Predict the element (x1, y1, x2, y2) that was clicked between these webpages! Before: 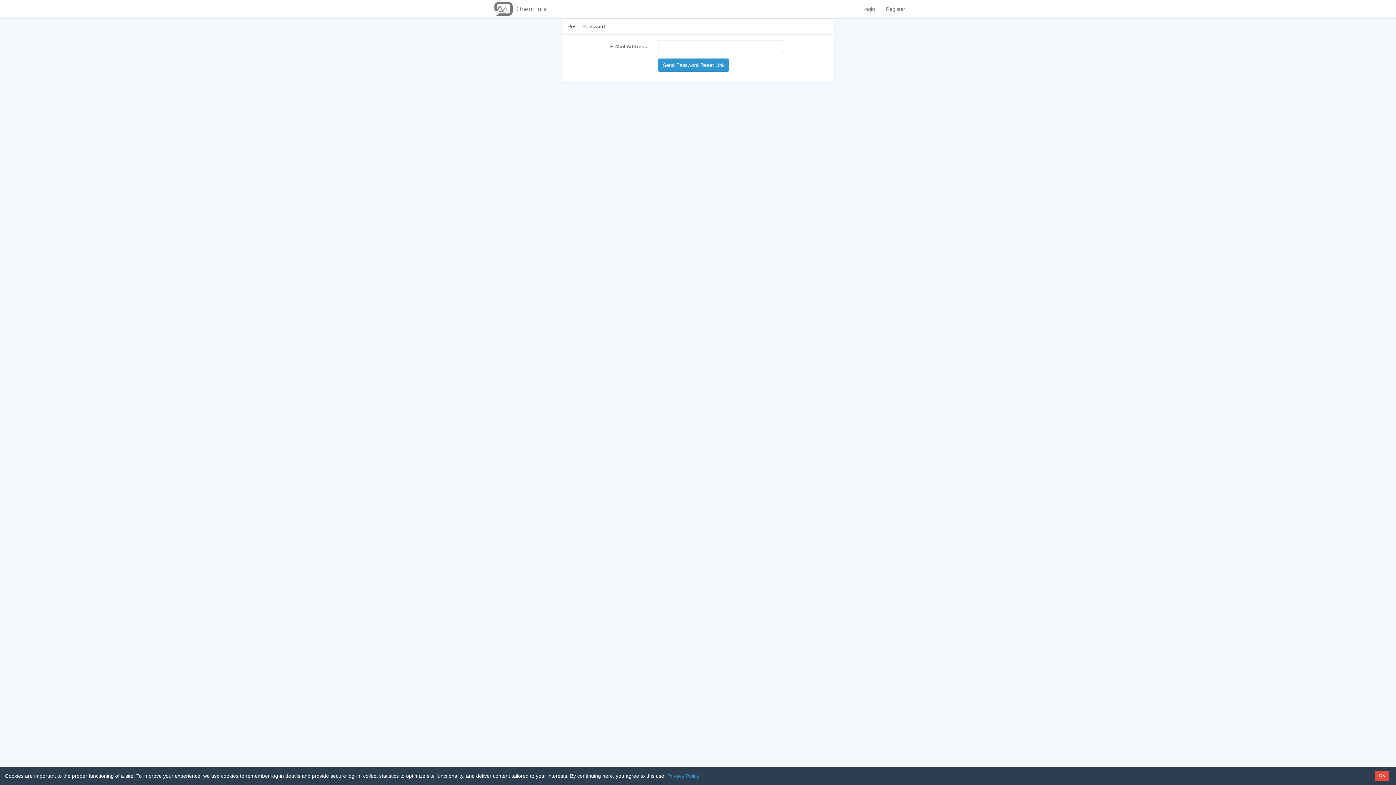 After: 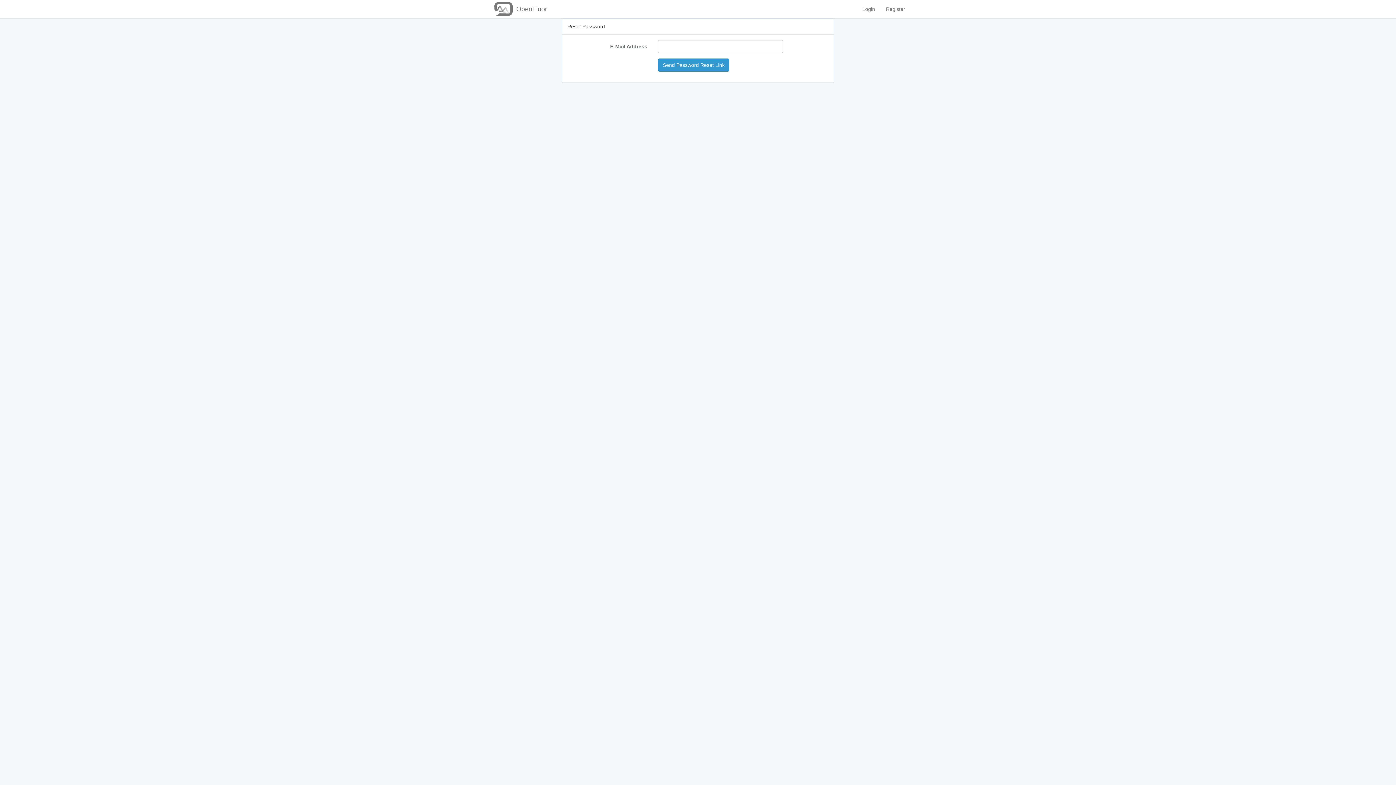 Action: bbox: (1375, 771, 1389, 781) label: OK